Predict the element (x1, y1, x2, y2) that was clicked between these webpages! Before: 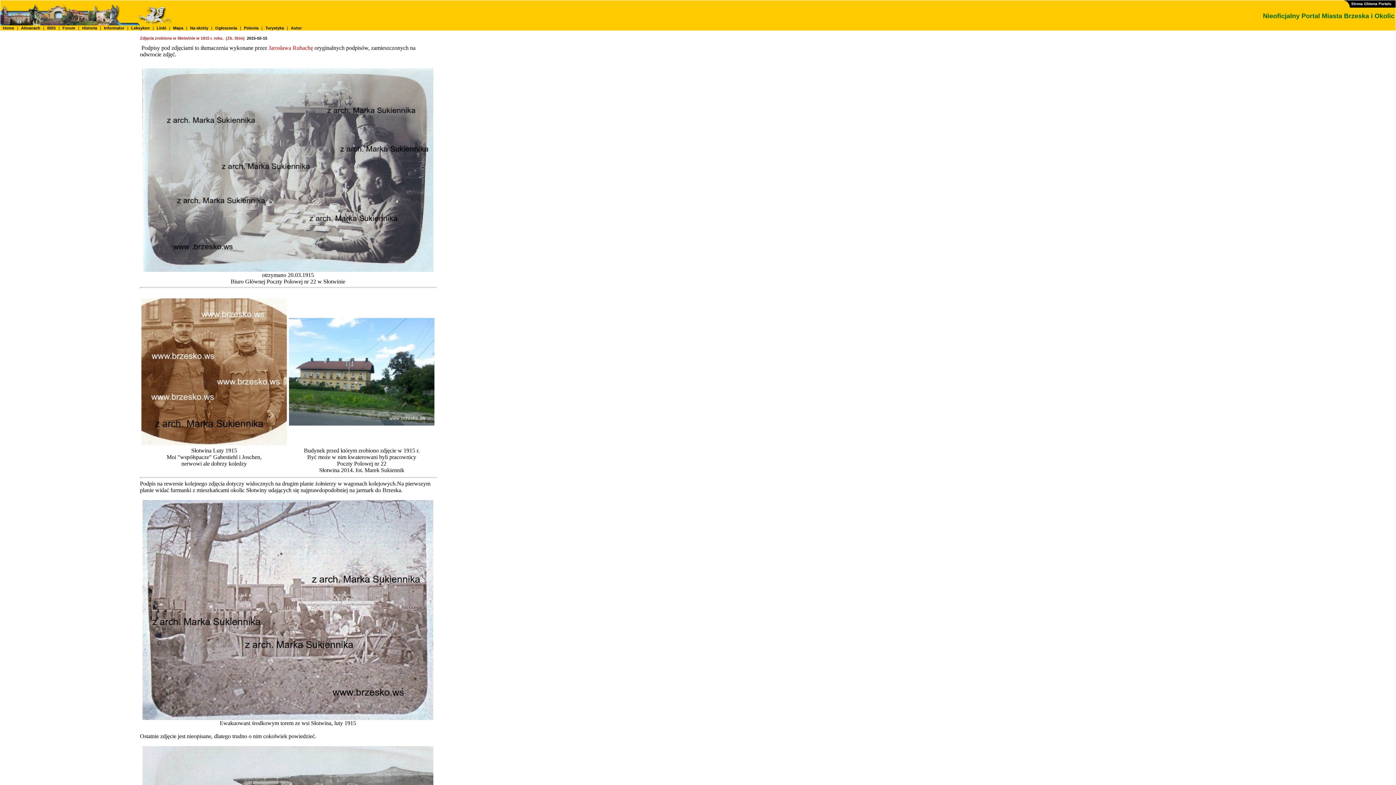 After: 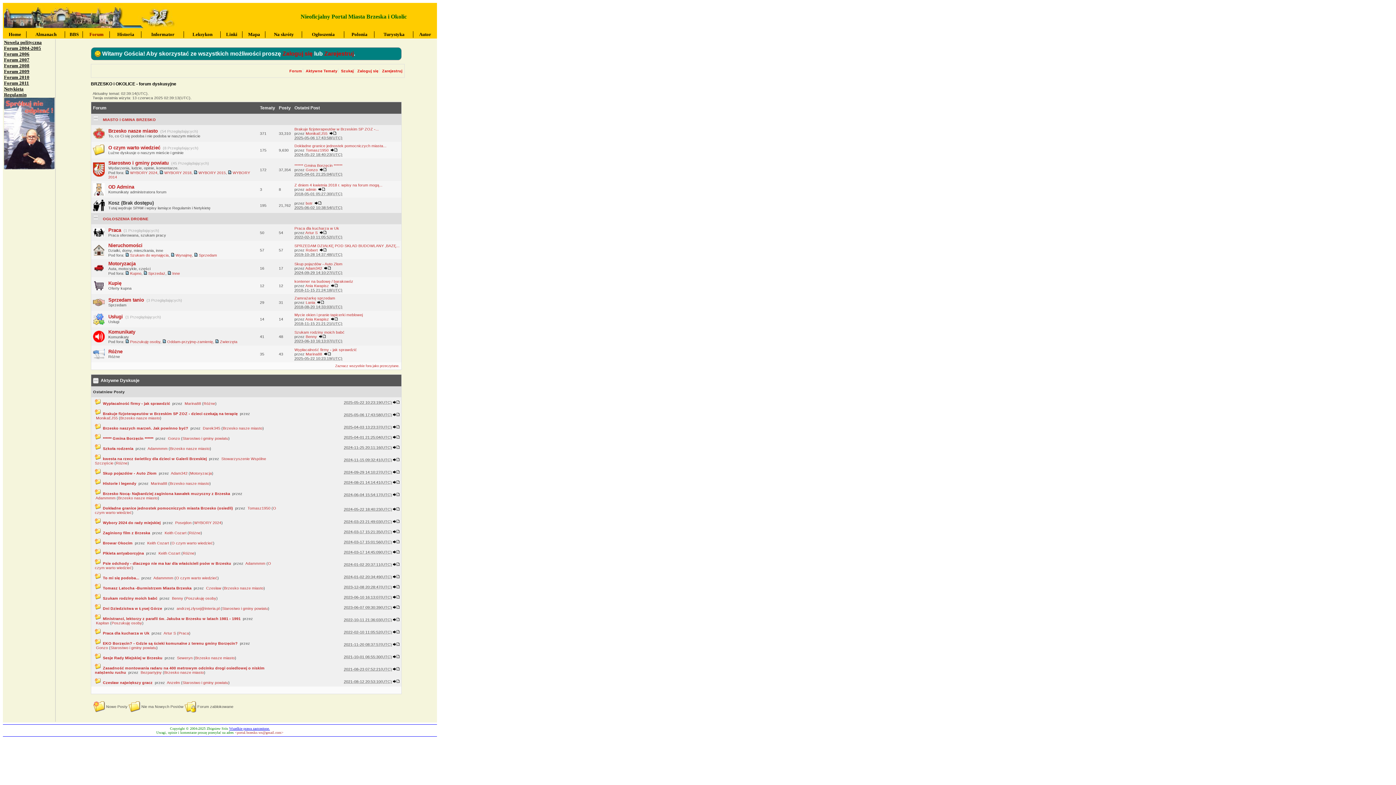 Action: bbox: (61, 25, 76, 30) label:  Forum 